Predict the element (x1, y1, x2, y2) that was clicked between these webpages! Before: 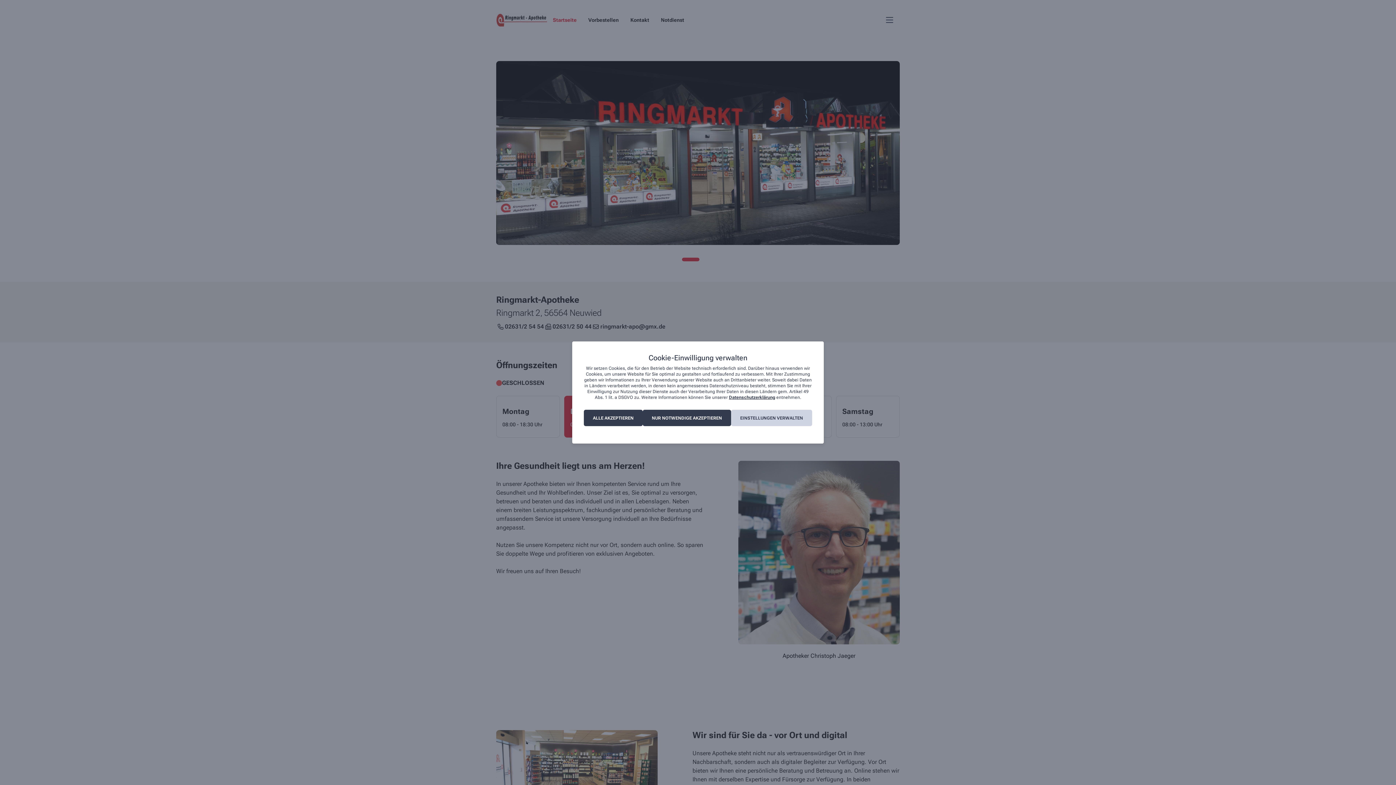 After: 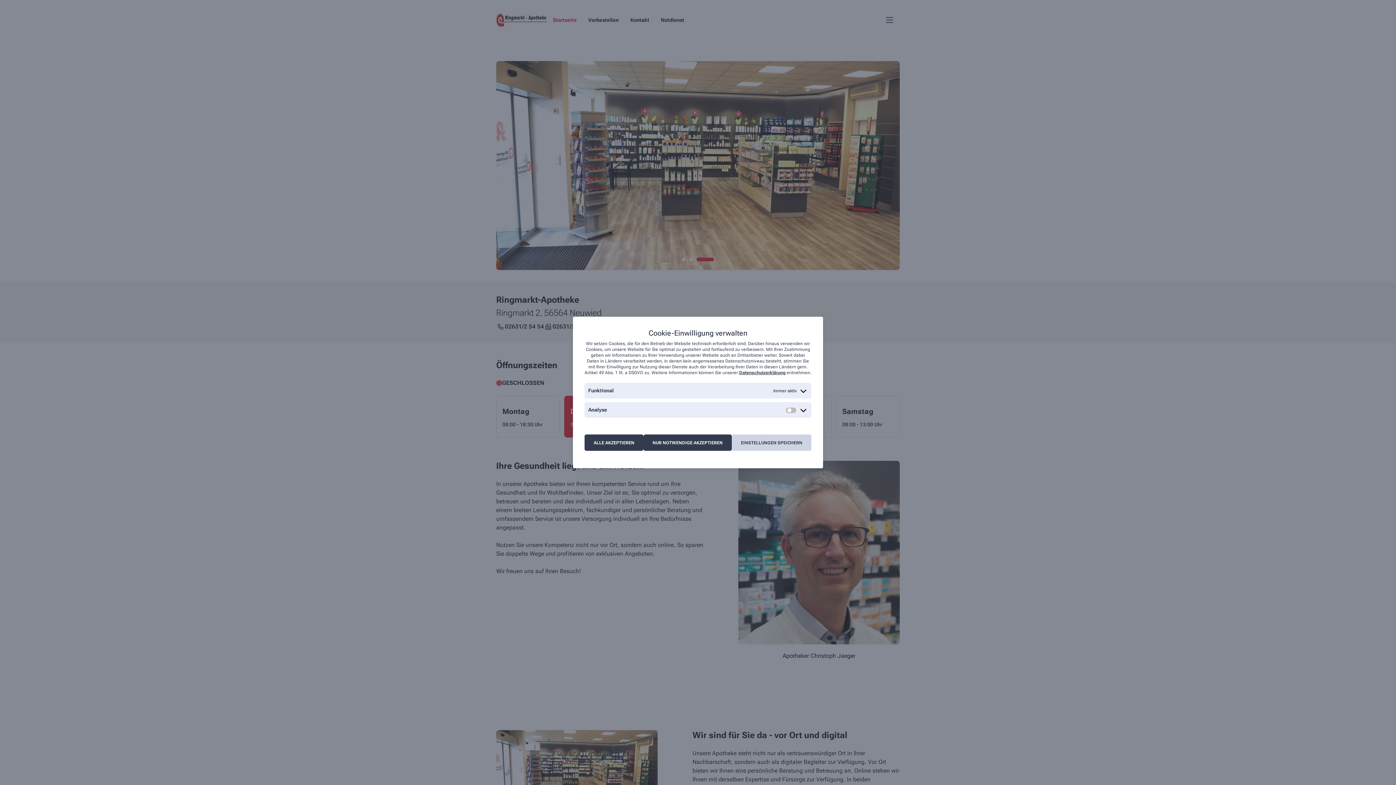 Action: label: EINSTELLUNGEN VERWALTEN bbox: (731, 410, 812, 426)